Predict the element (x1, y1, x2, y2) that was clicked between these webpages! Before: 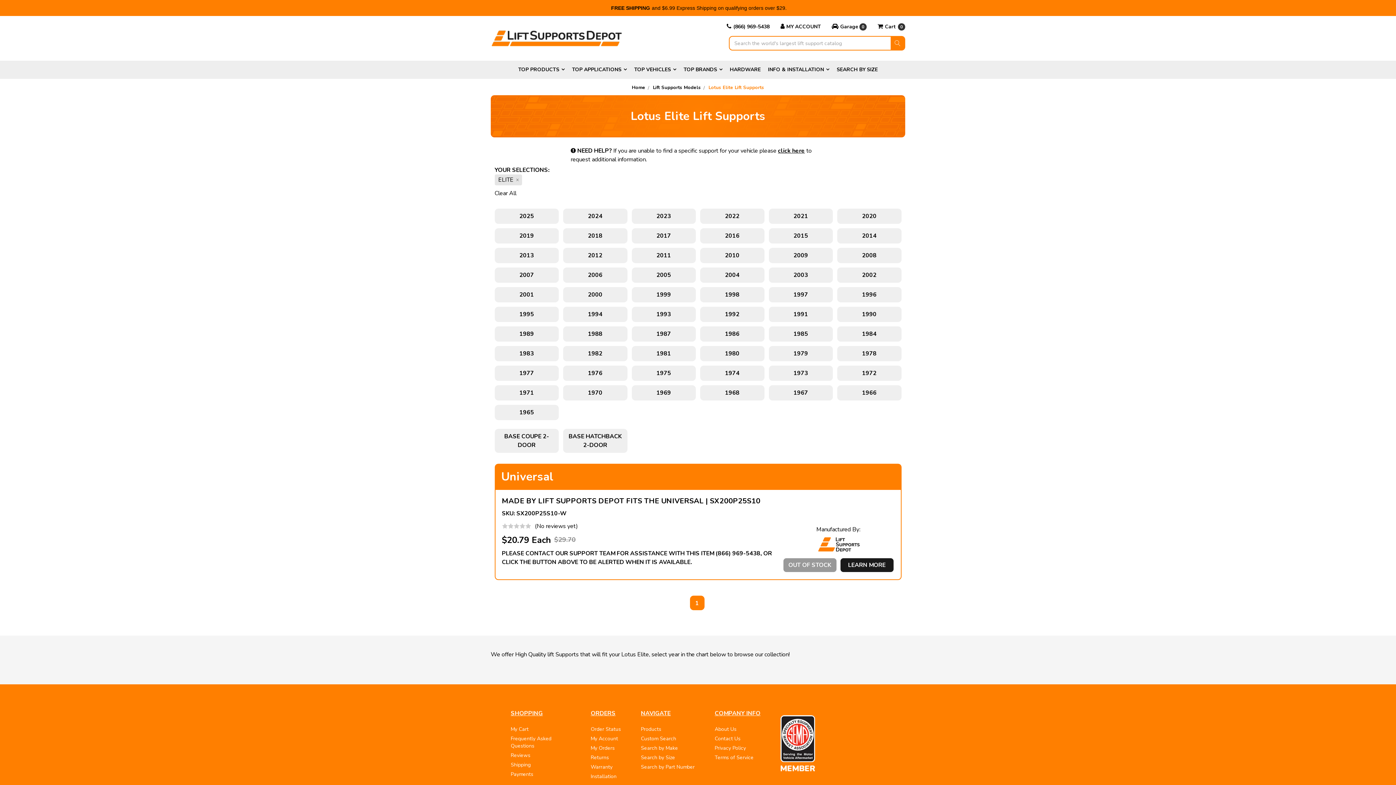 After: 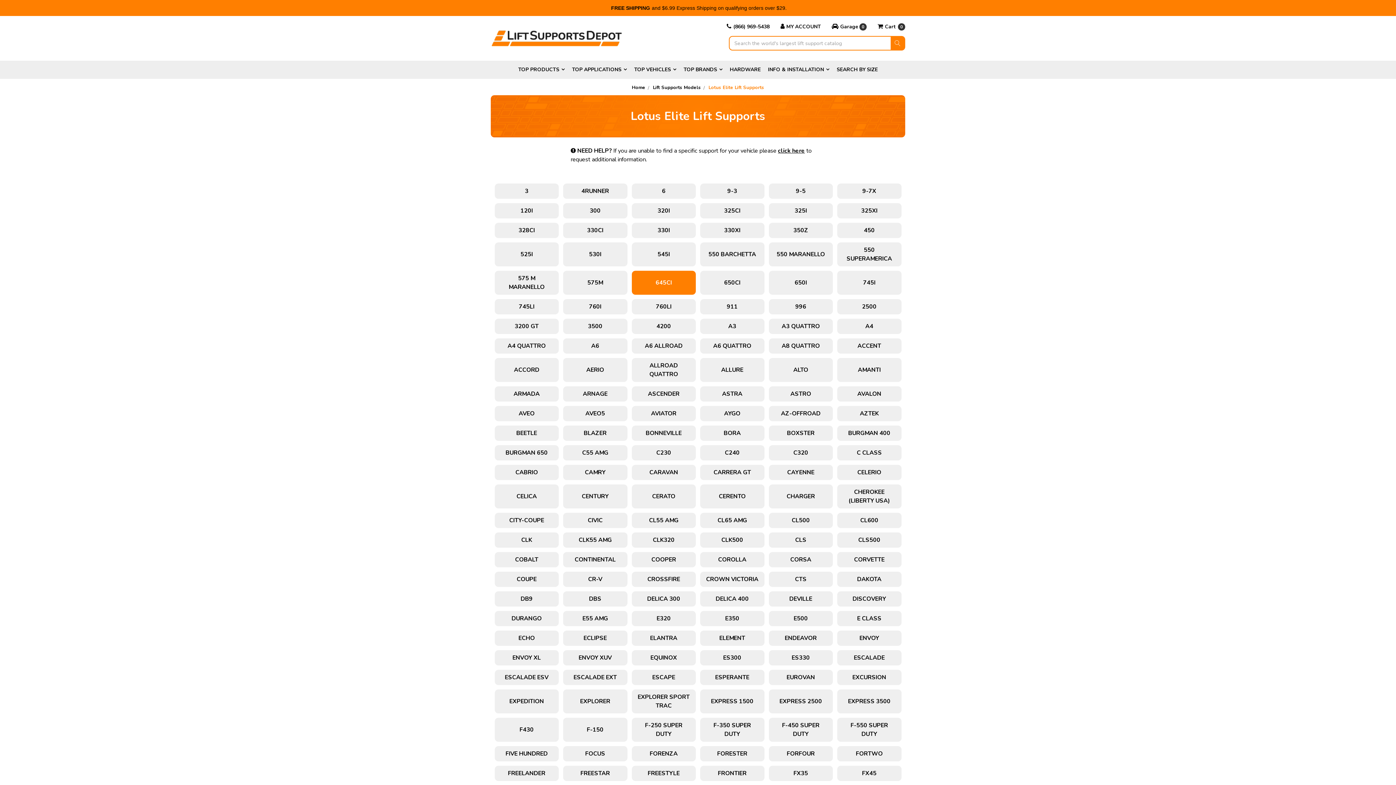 Action: label: 2005 bbox: (631, 267, 696, 282)